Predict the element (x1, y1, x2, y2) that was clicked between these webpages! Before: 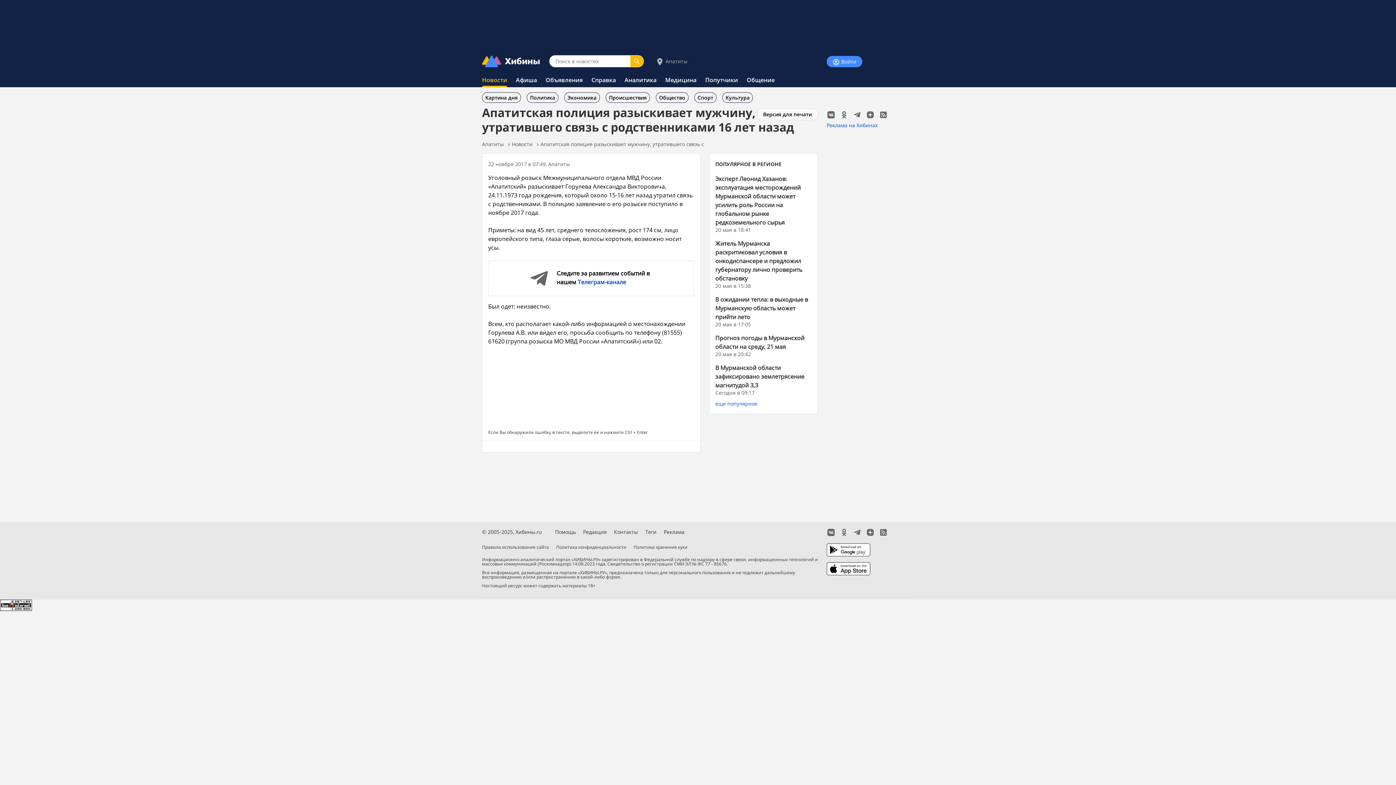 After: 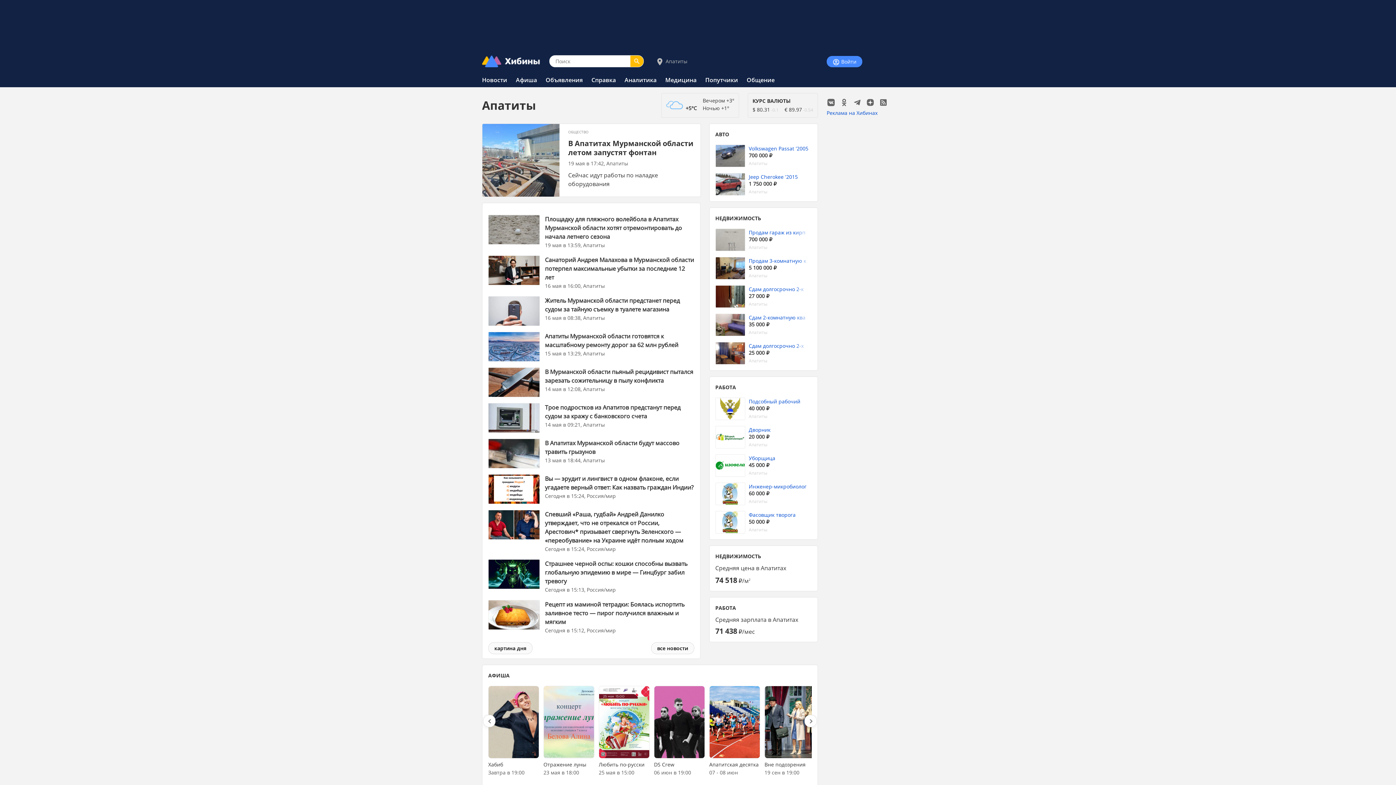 Action: label: Апатиты bbox: (482, 140, 504, 147)